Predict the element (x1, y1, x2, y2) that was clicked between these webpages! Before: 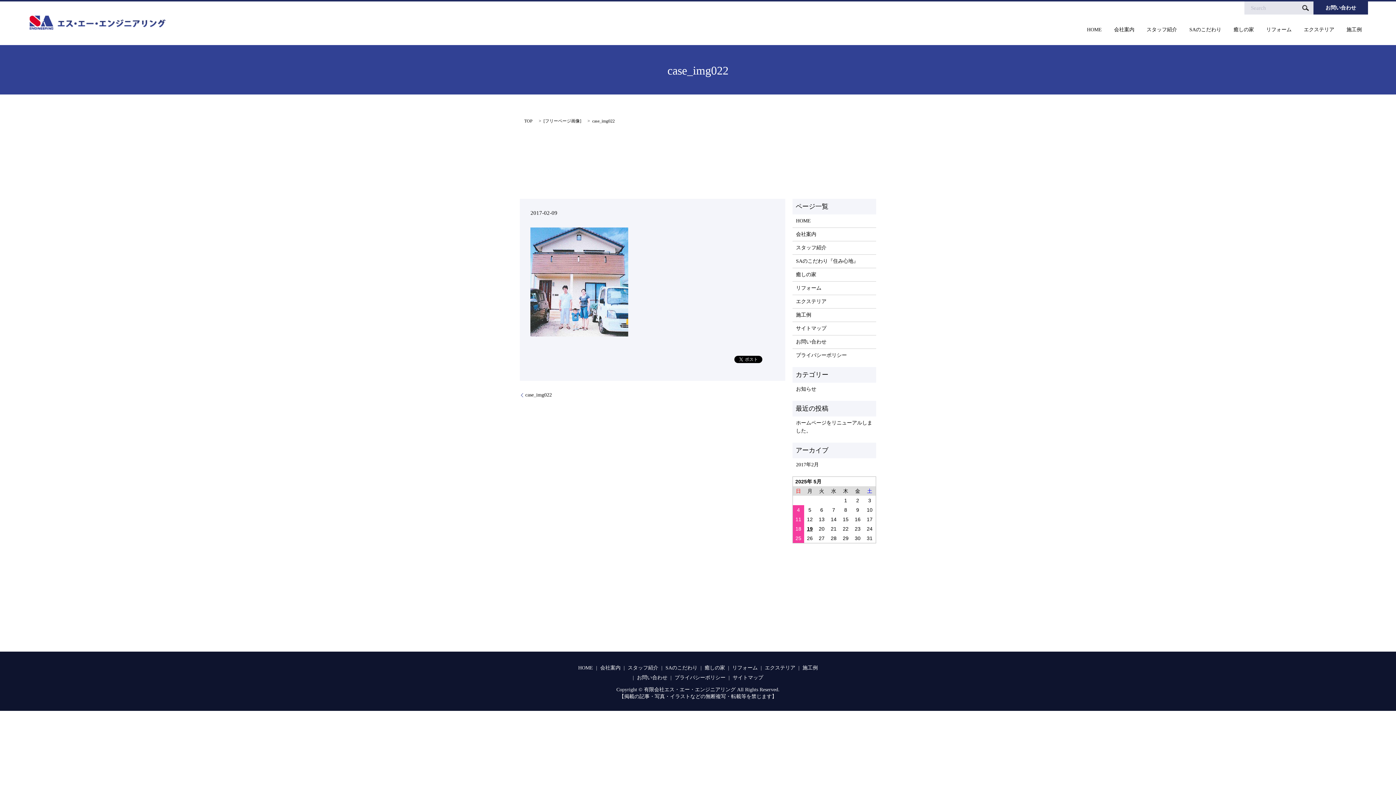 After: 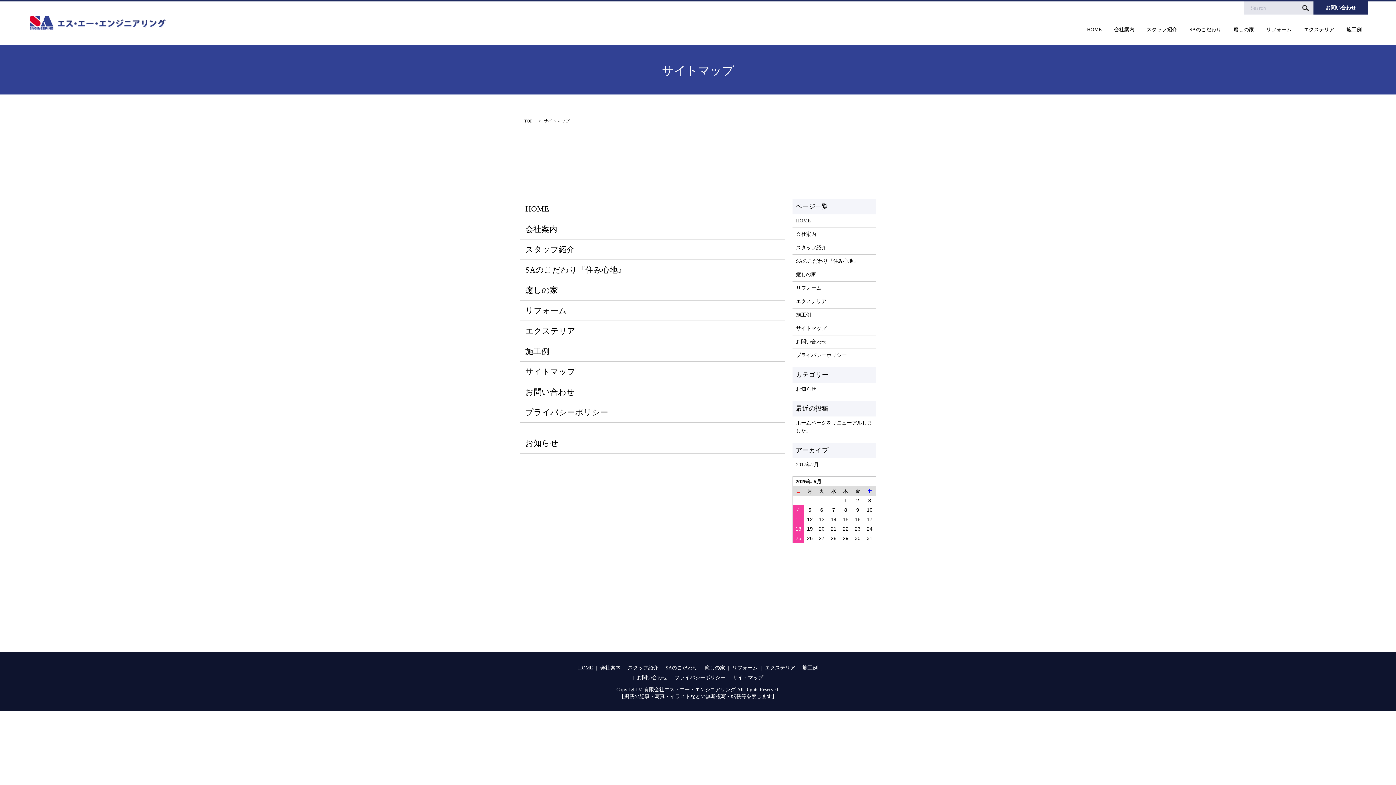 Action: bbox: (796, 324, 872, 332) label: サイトマップ